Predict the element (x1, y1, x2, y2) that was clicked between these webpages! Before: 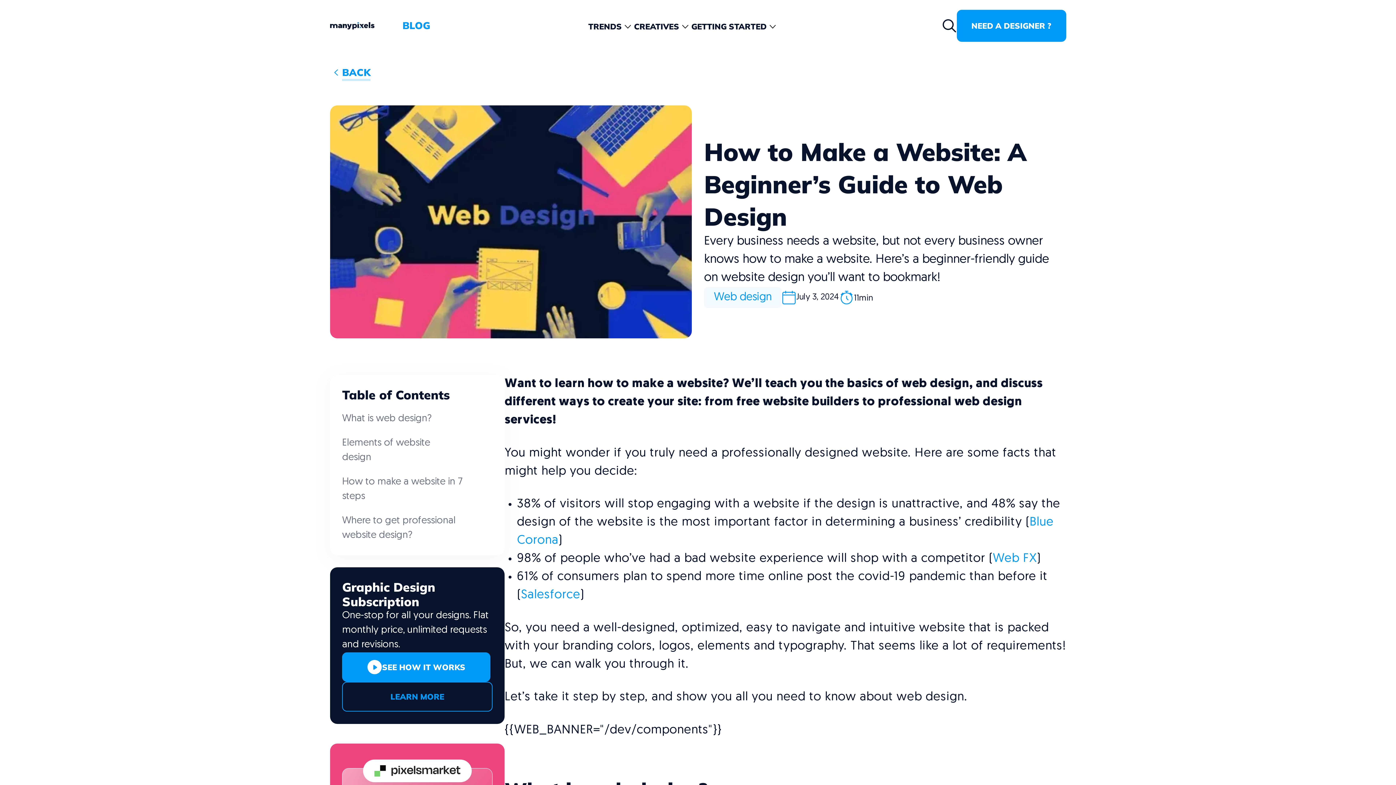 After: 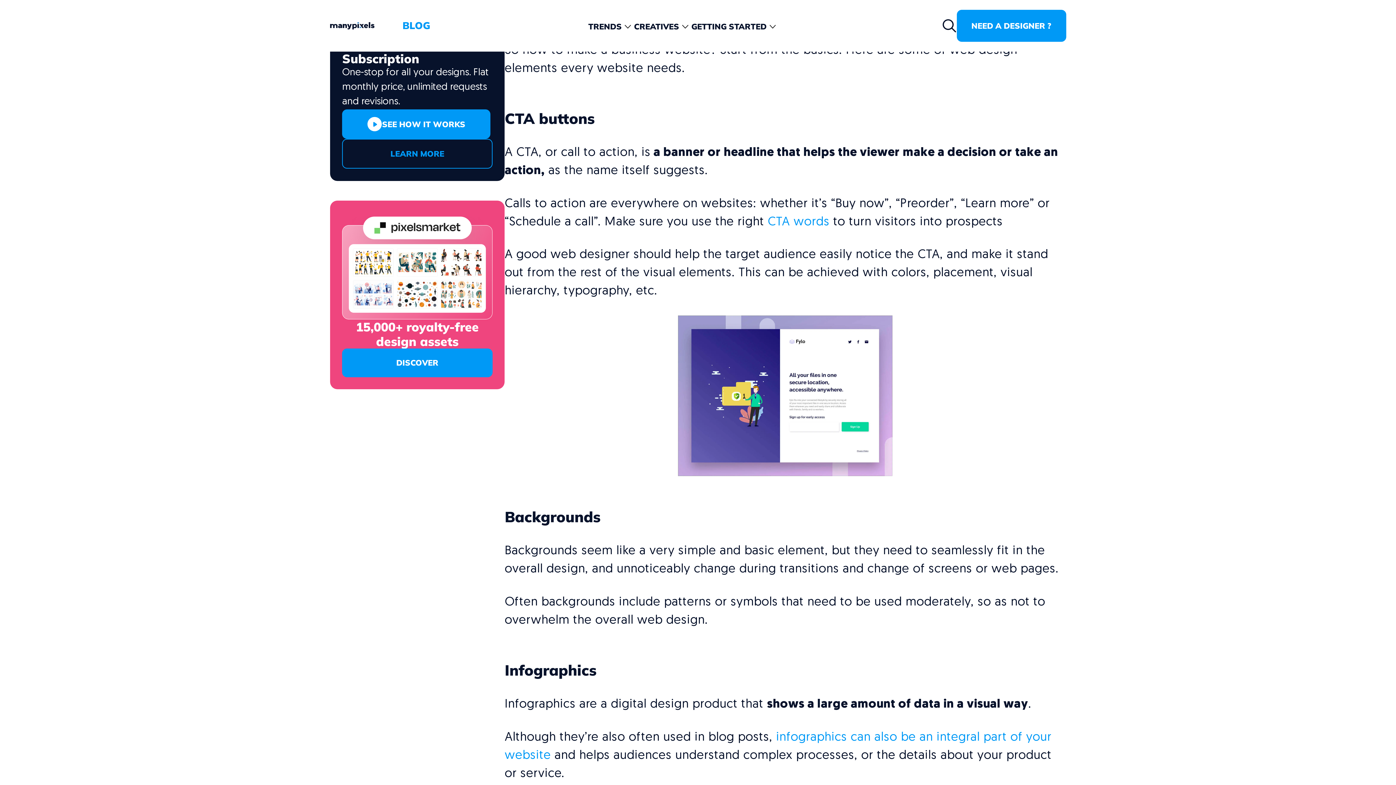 Action: label: Elements of website design  bbox: (342, 436, 463, 465)